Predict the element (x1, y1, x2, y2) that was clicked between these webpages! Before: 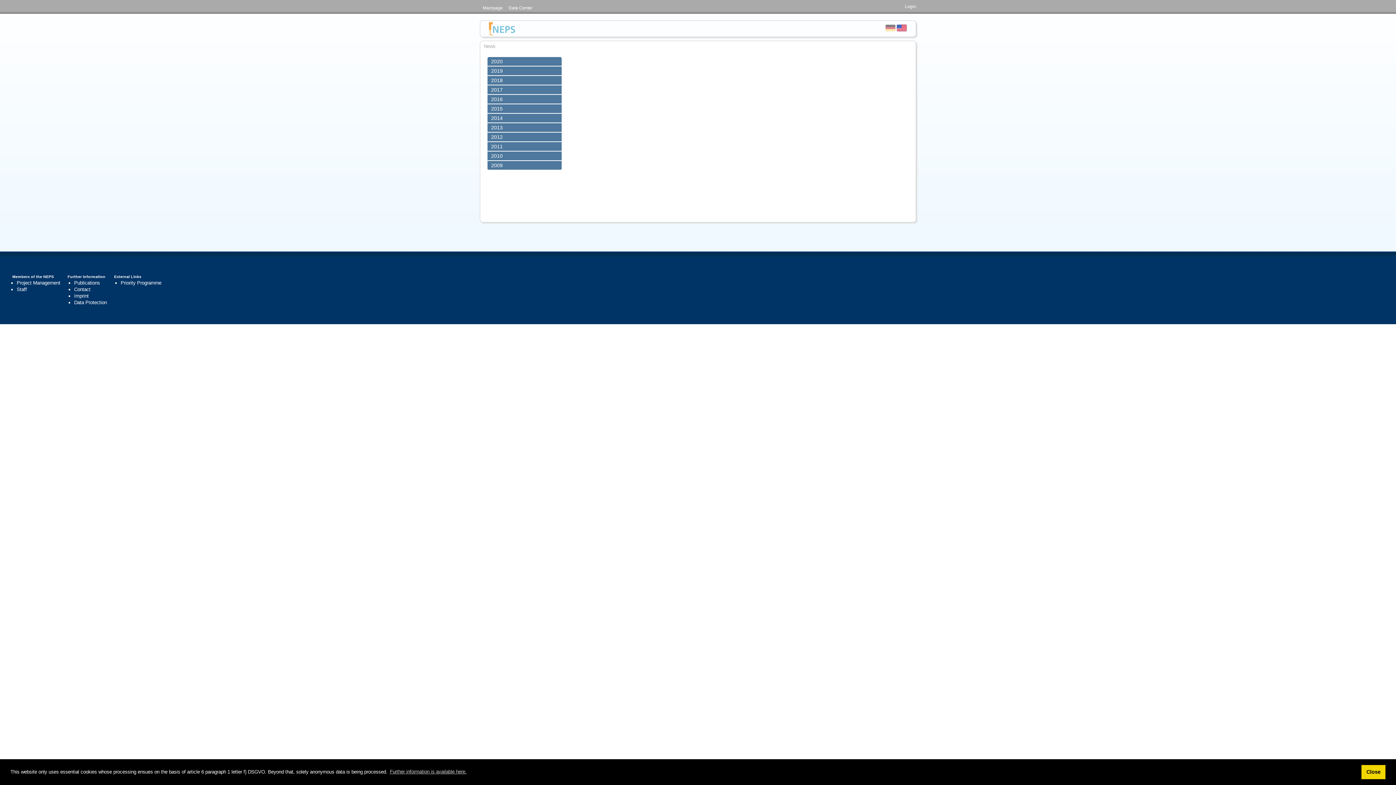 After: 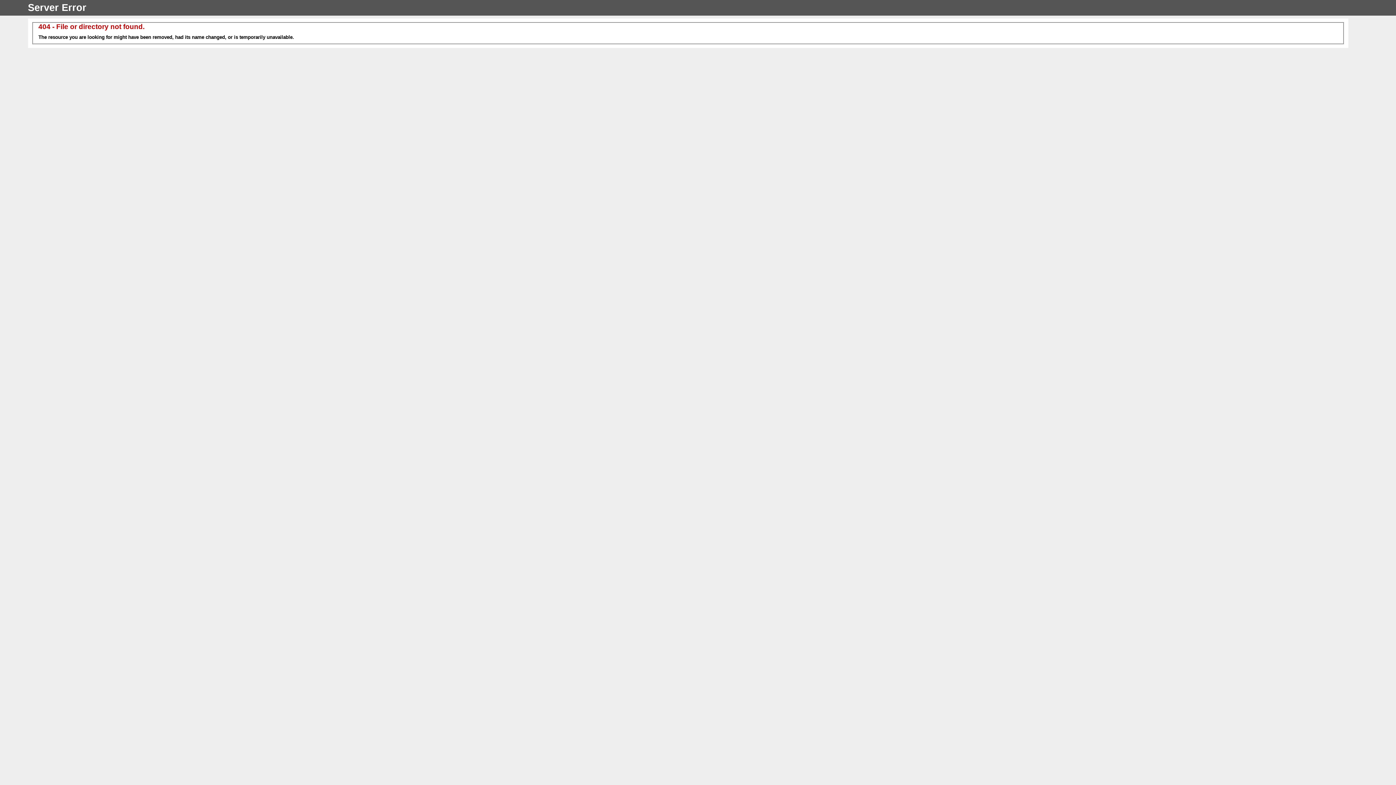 Action: label: News bbox: (484, 44, 495, 48)